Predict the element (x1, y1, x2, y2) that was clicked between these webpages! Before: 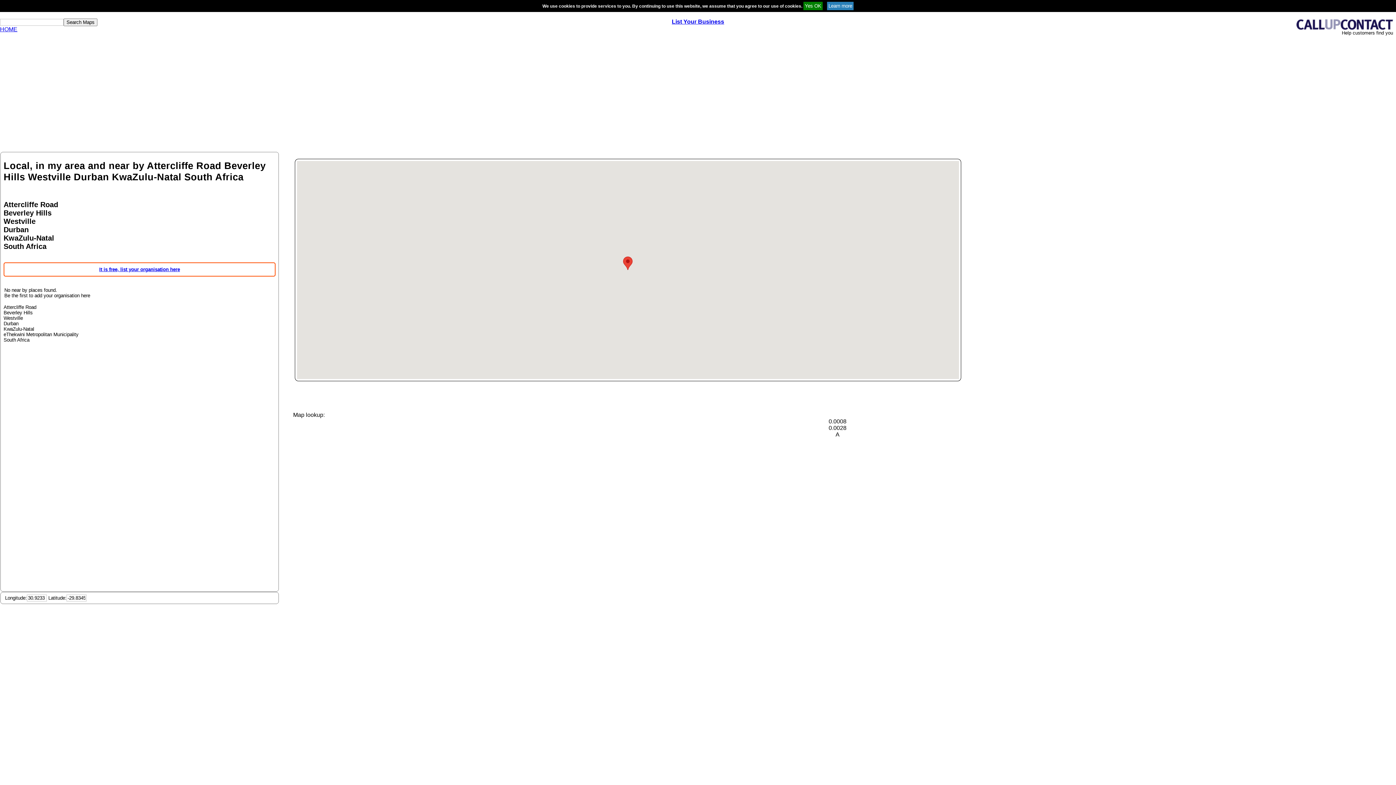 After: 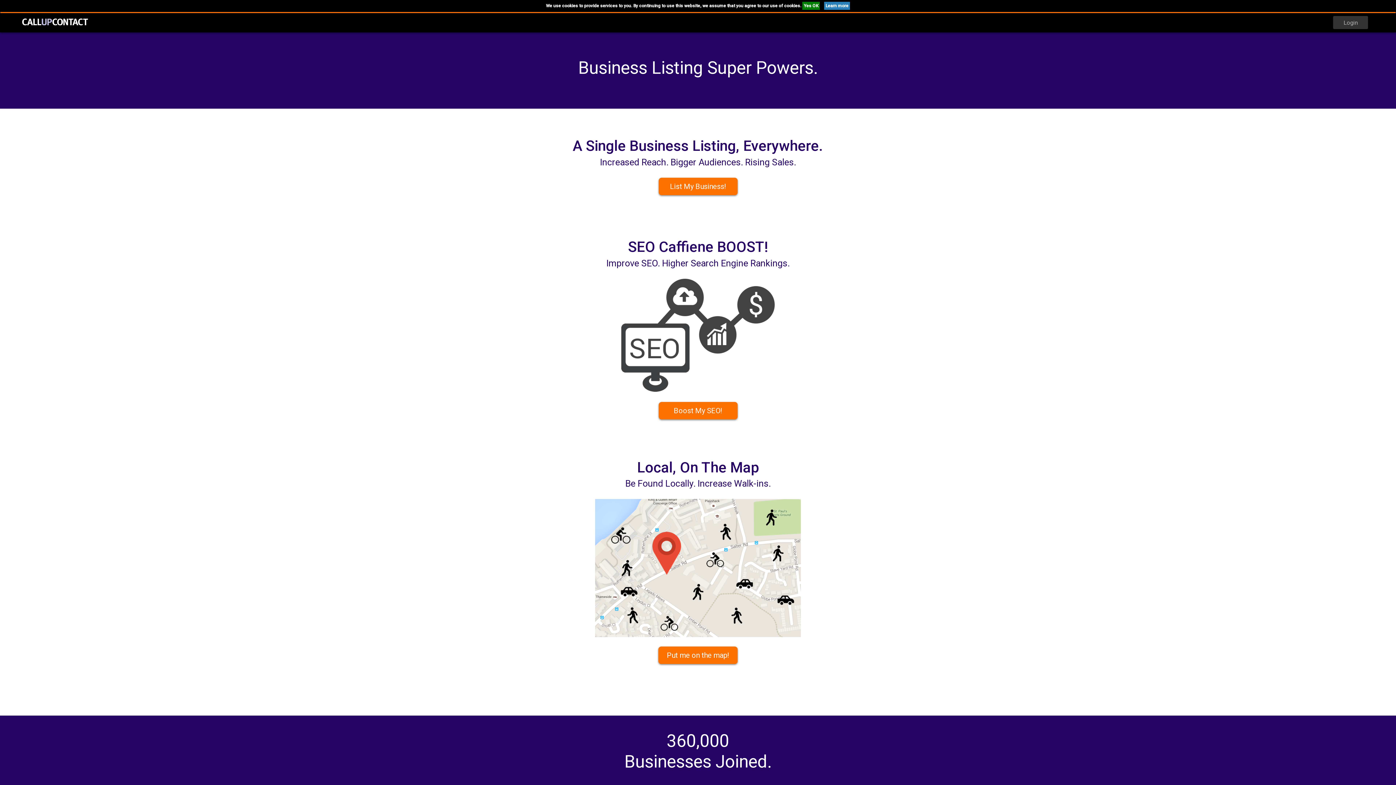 Action: label: HOME bbox: (0, 26, 17, 32)